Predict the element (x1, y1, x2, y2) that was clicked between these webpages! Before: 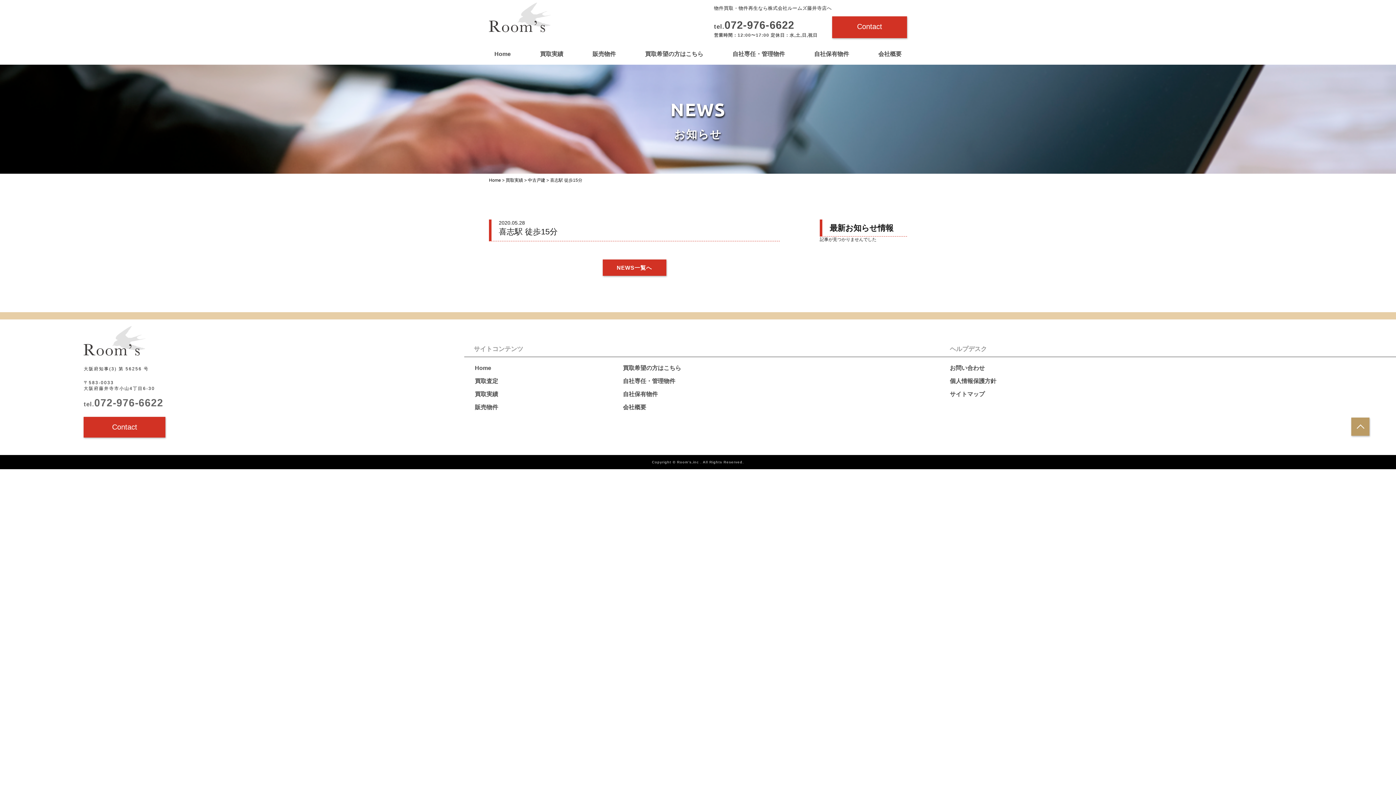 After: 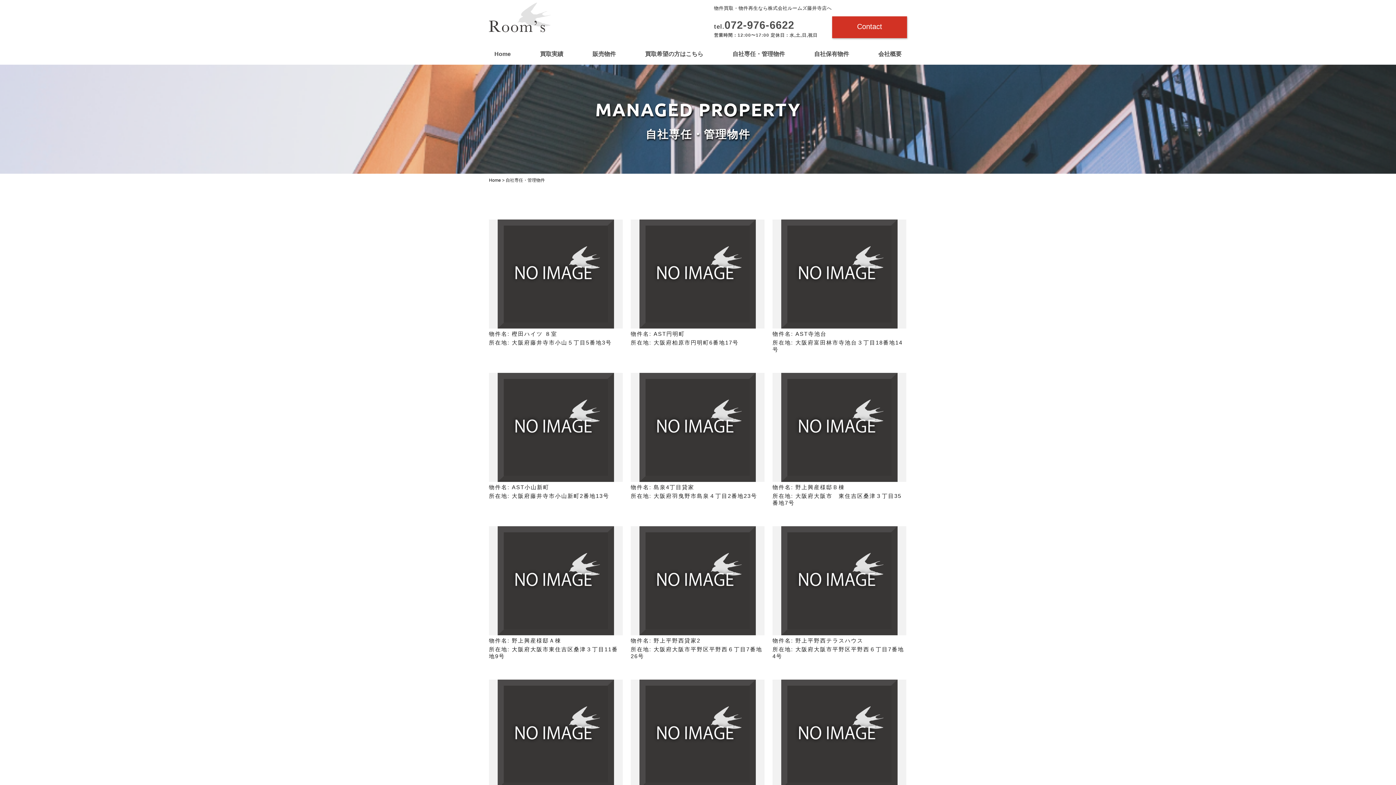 Action: label: 自社専任・管理物件 bbox: (732, 50, 785, 57)